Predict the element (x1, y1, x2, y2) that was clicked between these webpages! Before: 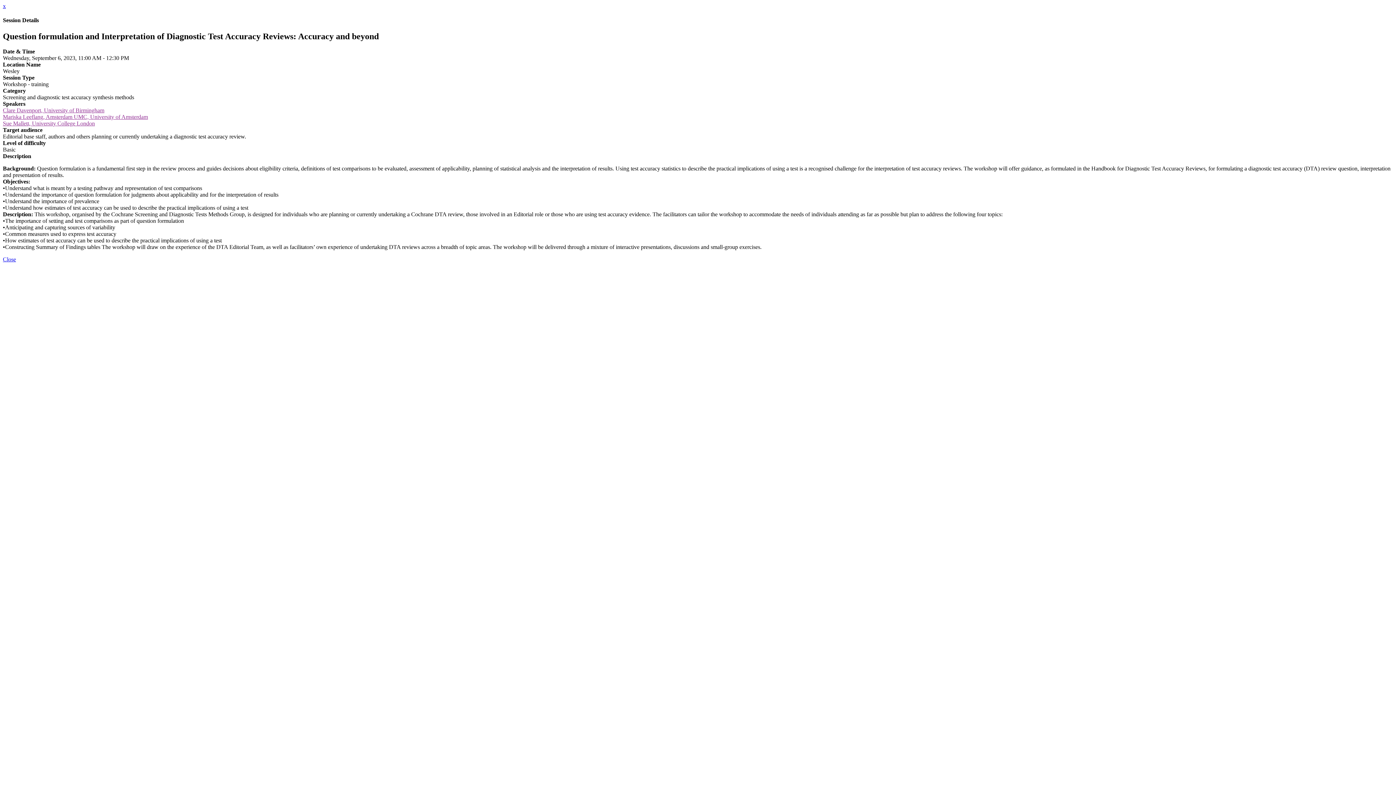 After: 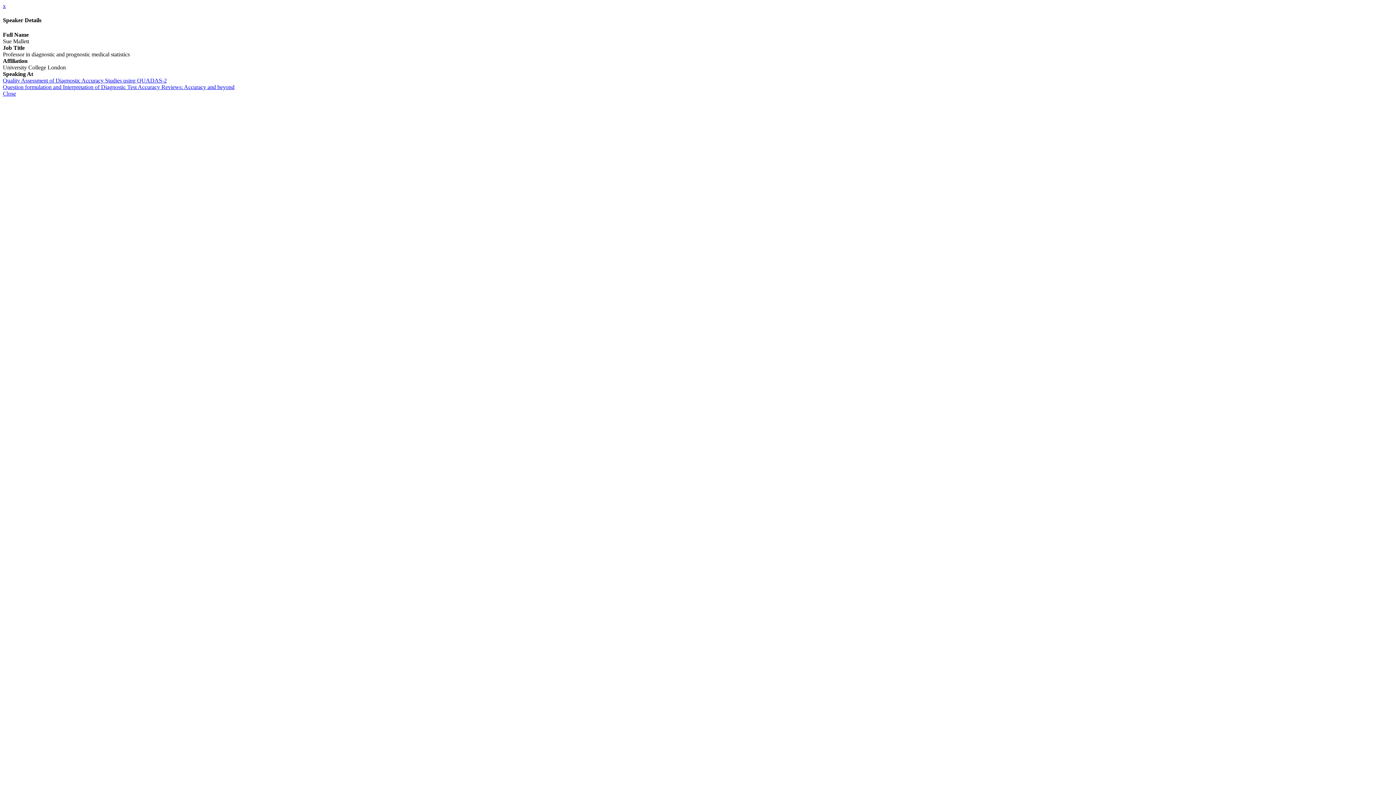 Action: label: Sue Mallett, University College London bbox: (2, 120, 94, 126)